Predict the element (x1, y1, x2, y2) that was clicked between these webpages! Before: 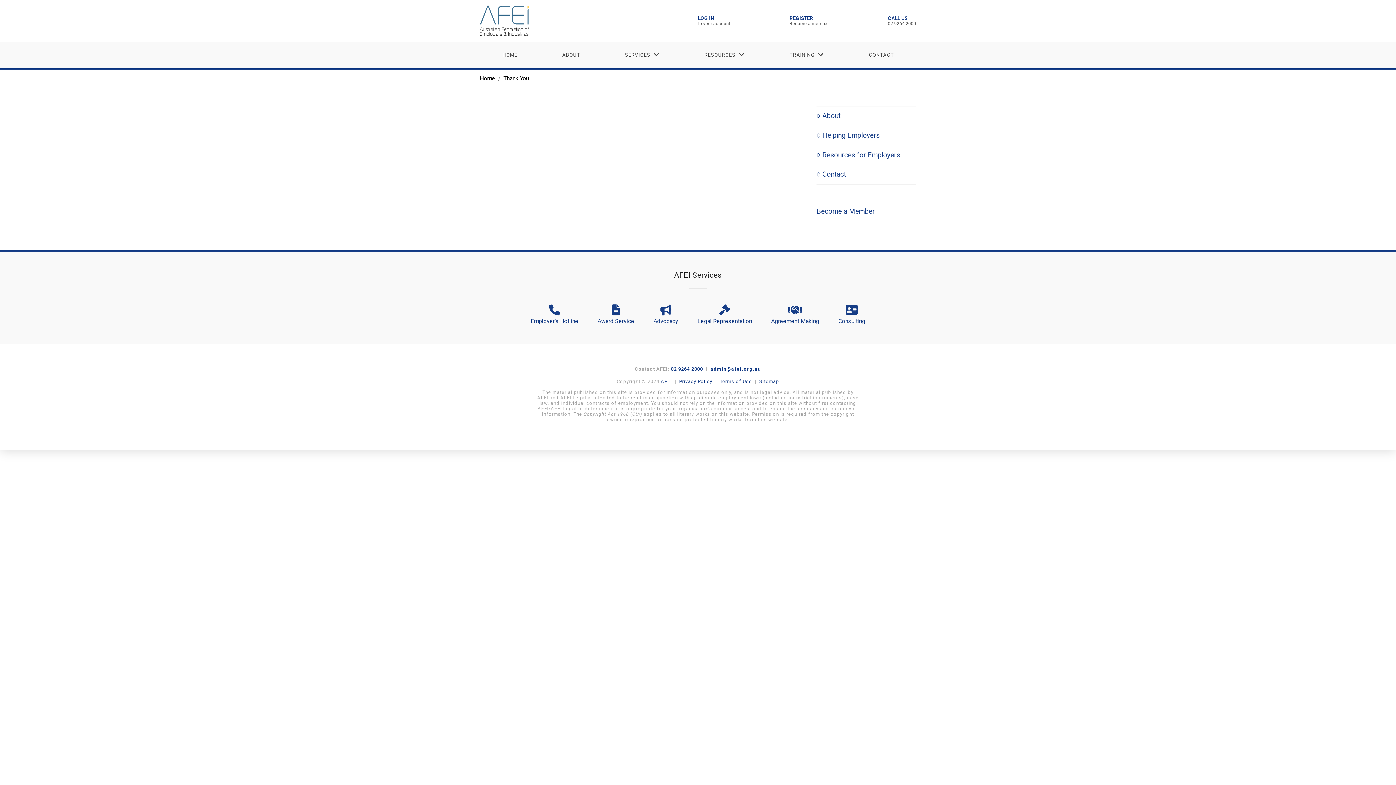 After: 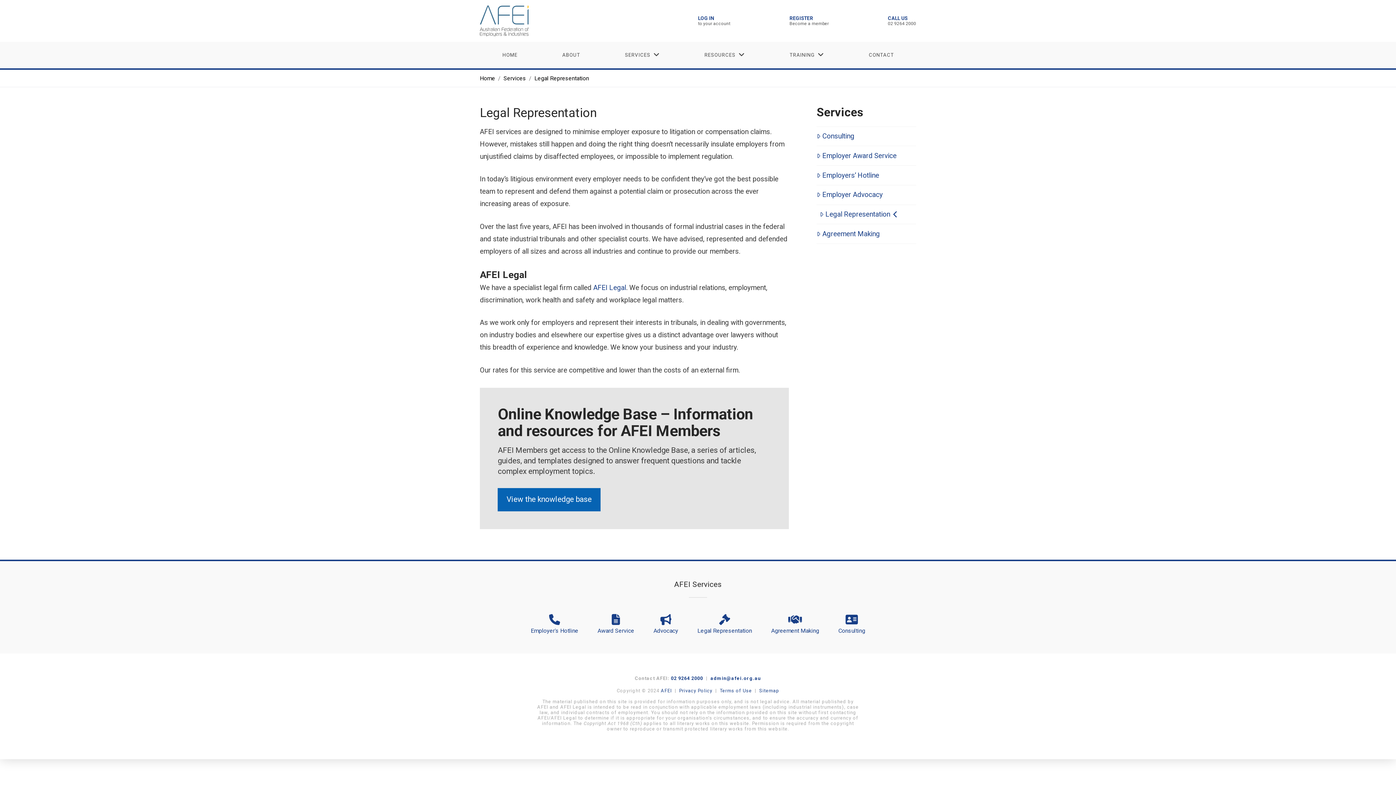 Action: label: Legal Representation bbox: (697, 304, 752, 324)